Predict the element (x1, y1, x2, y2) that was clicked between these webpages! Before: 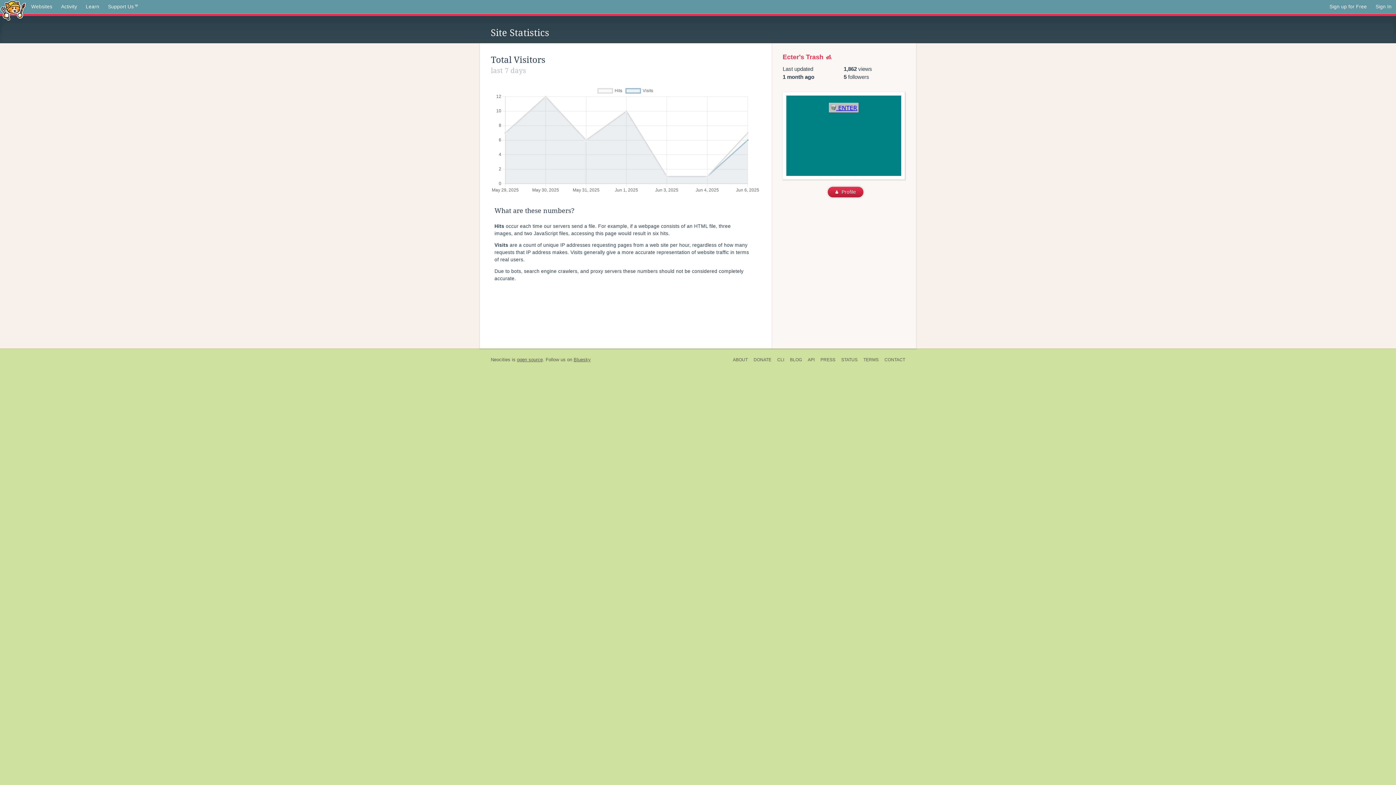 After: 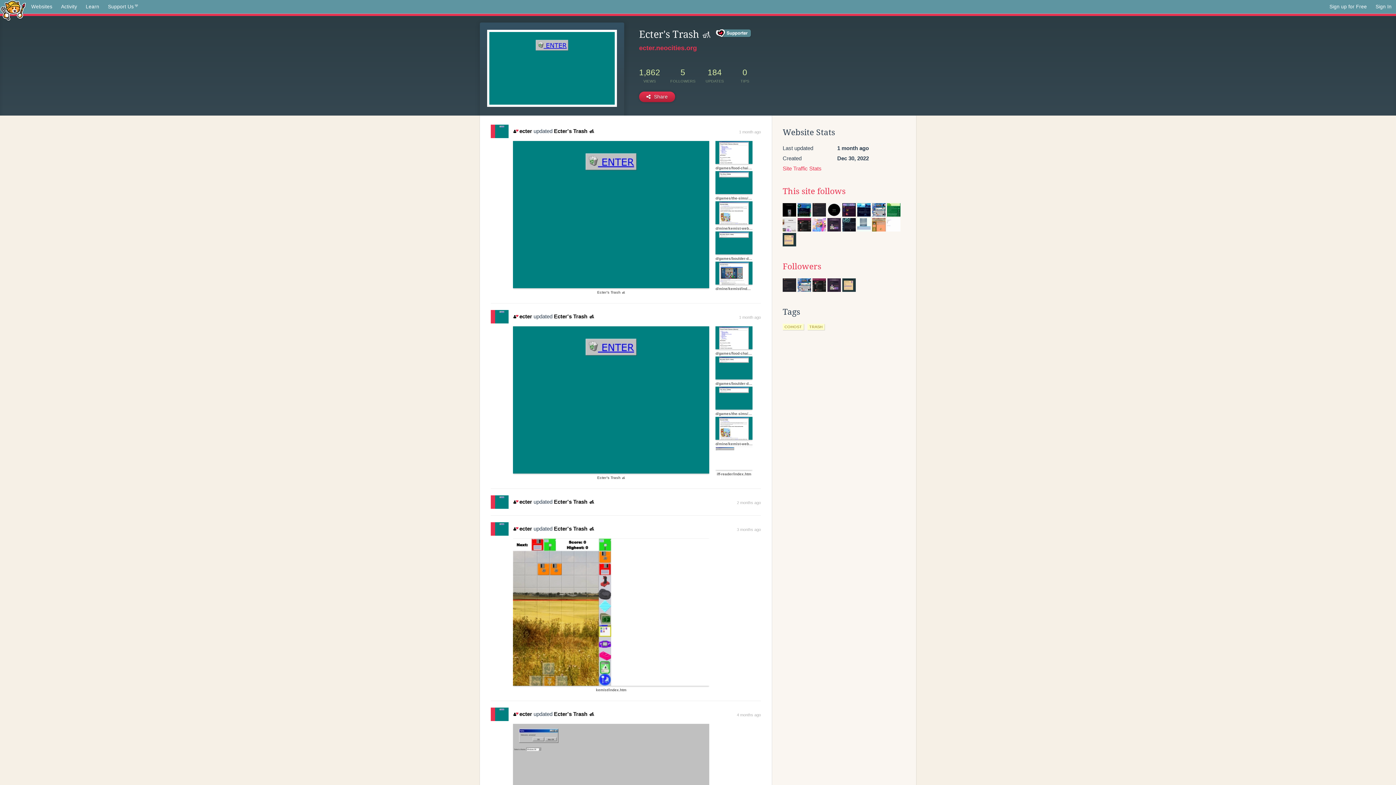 Action: label:  Profile bbox: (827, 186, 863, 197)